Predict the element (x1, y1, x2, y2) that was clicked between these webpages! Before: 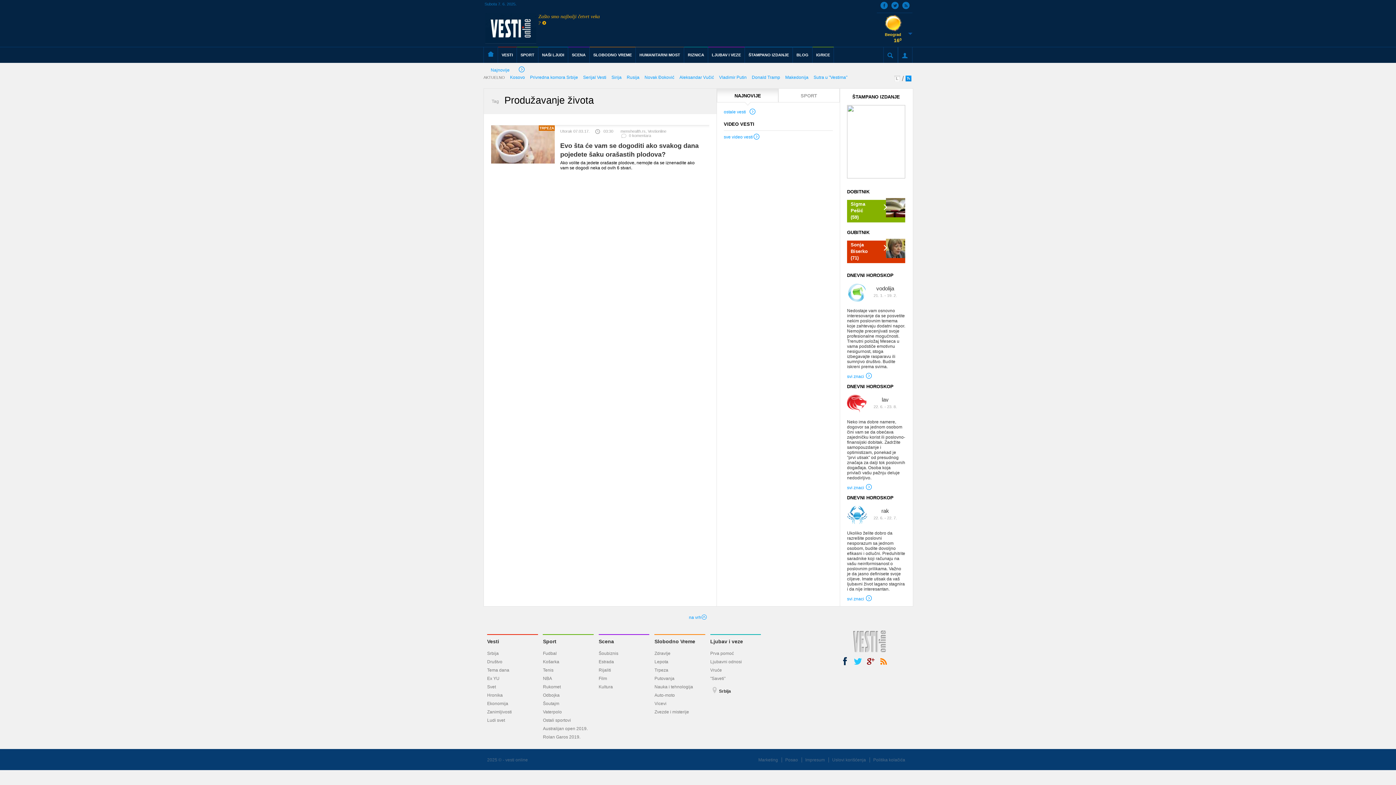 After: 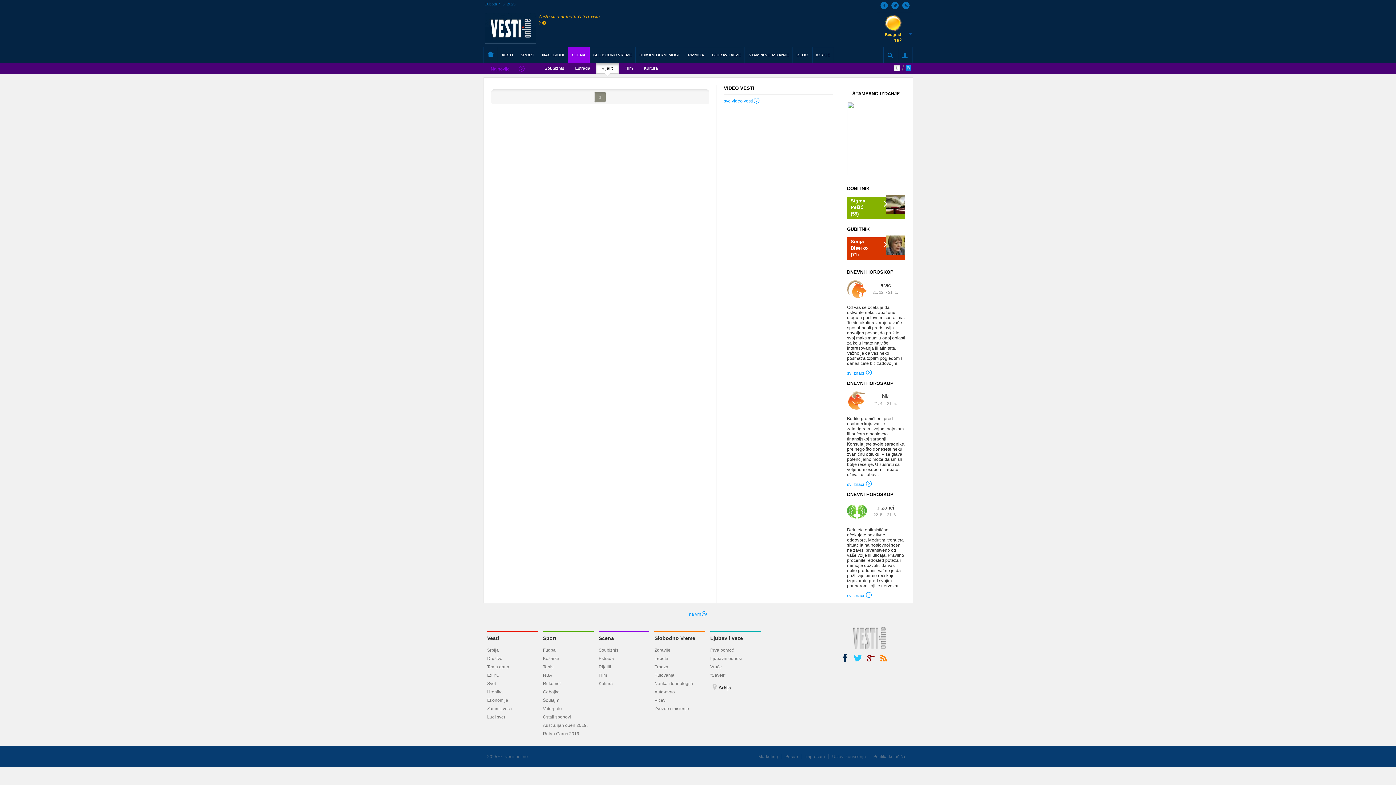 Action: bbox: (598, 667, 611, 673) label: Rijaliti